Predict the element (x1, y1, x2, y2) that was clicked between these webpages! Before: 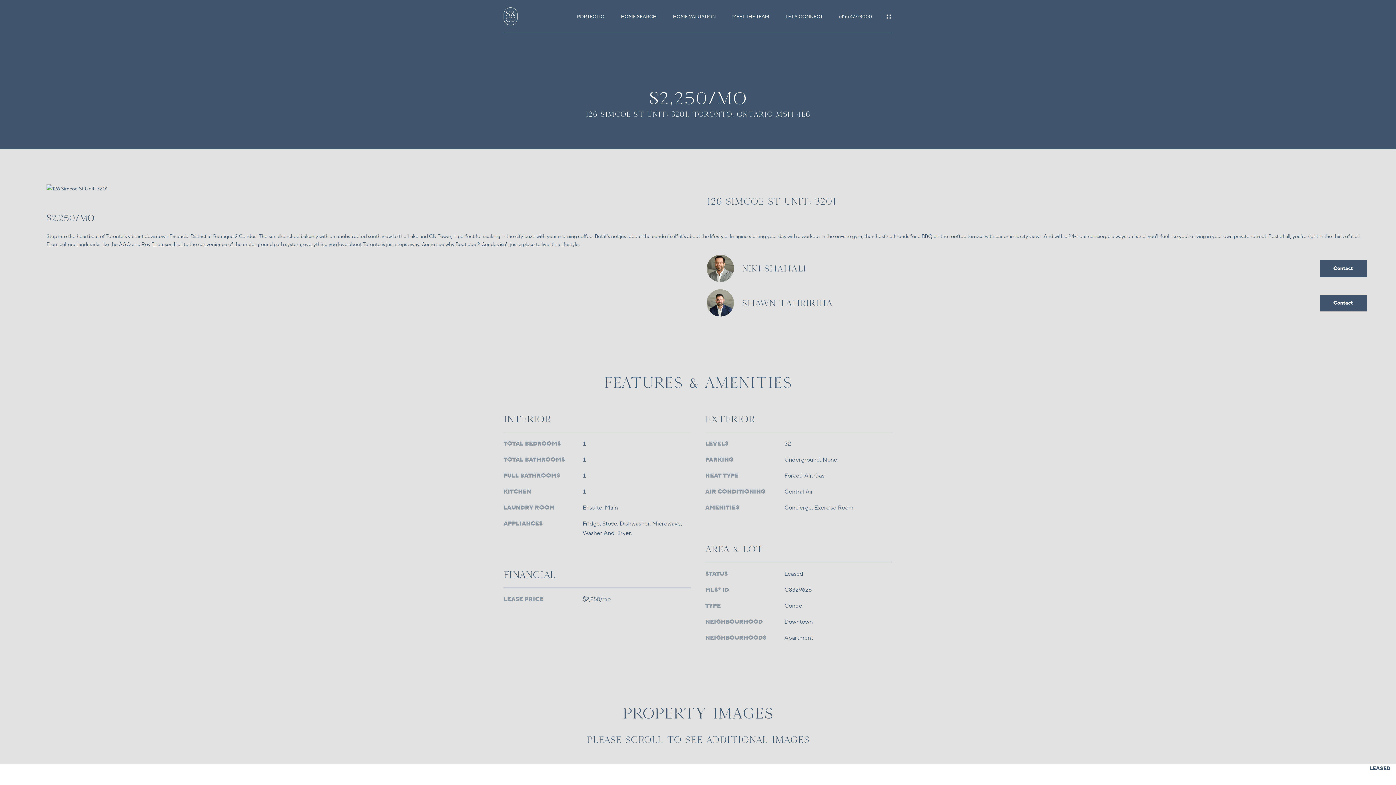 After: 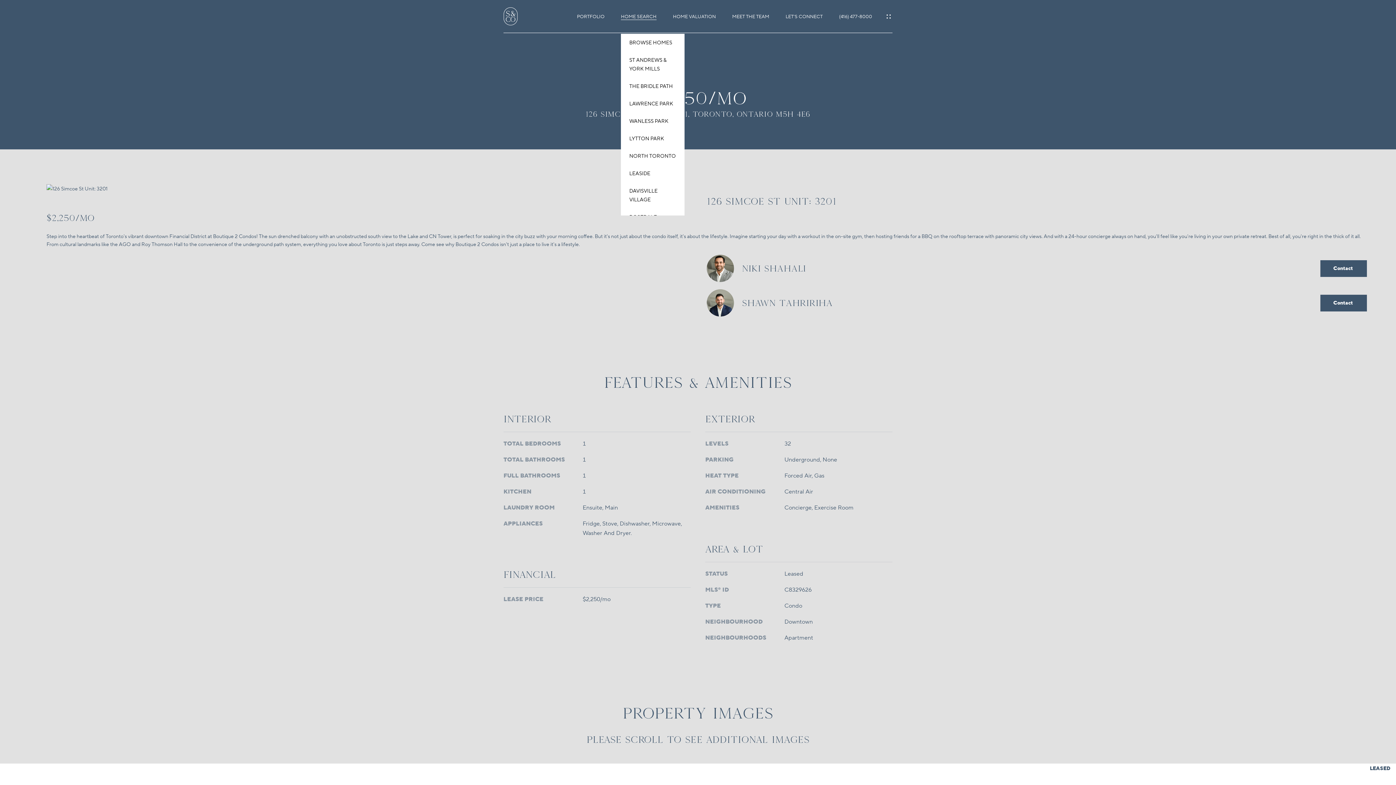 Action: bbox: (621, 13, 656, 19) label: HOME SEARCH